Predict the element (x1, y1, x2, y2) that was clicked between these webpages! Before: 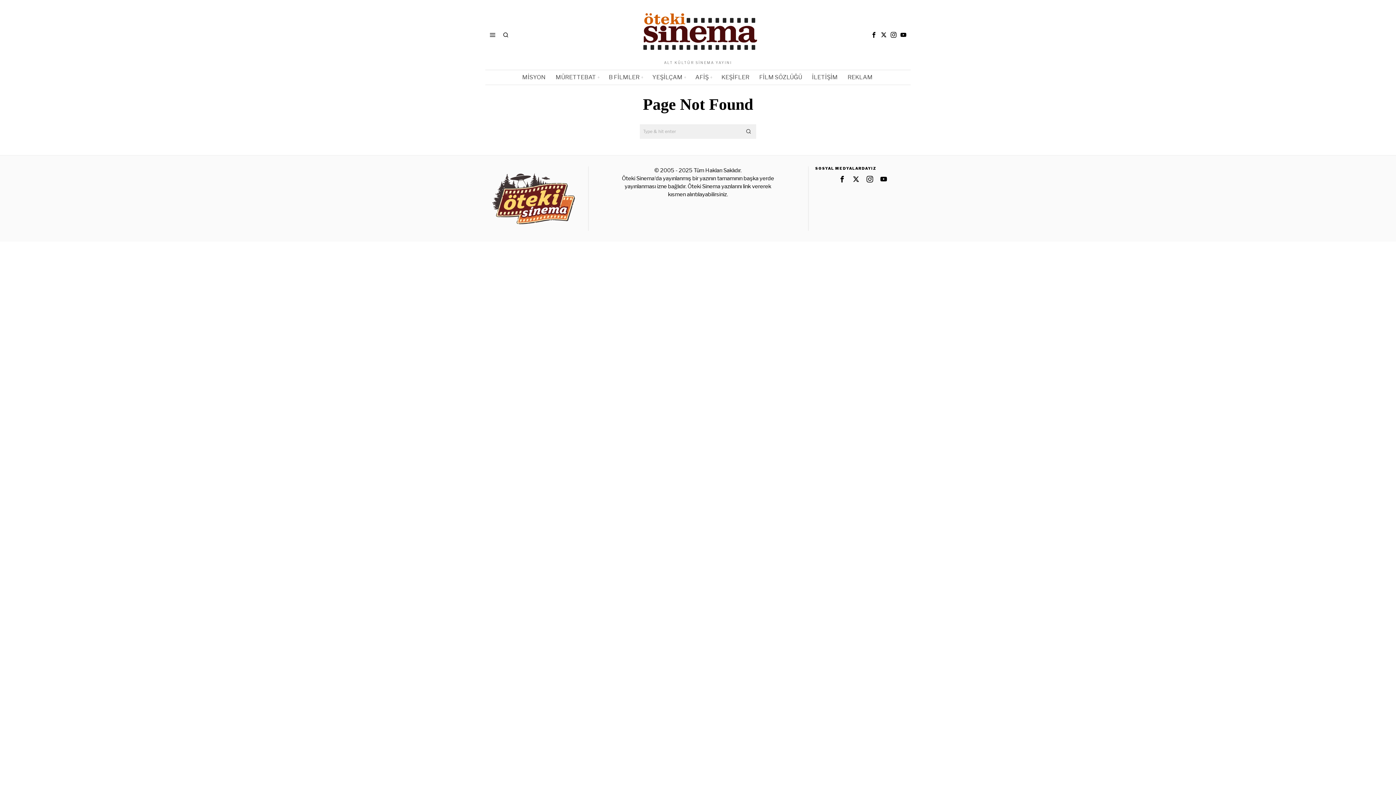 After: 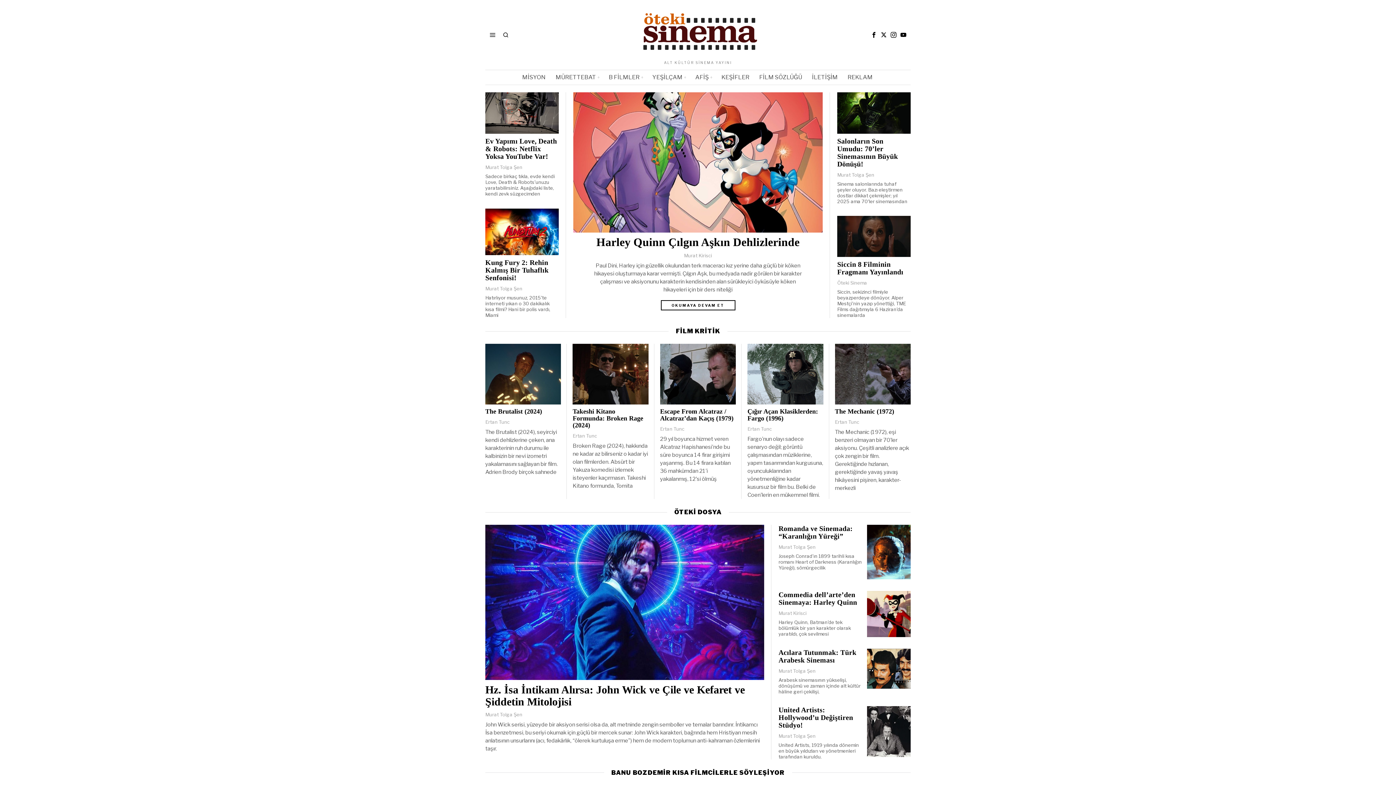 Action: bbox: (485, 166, 580, 230)